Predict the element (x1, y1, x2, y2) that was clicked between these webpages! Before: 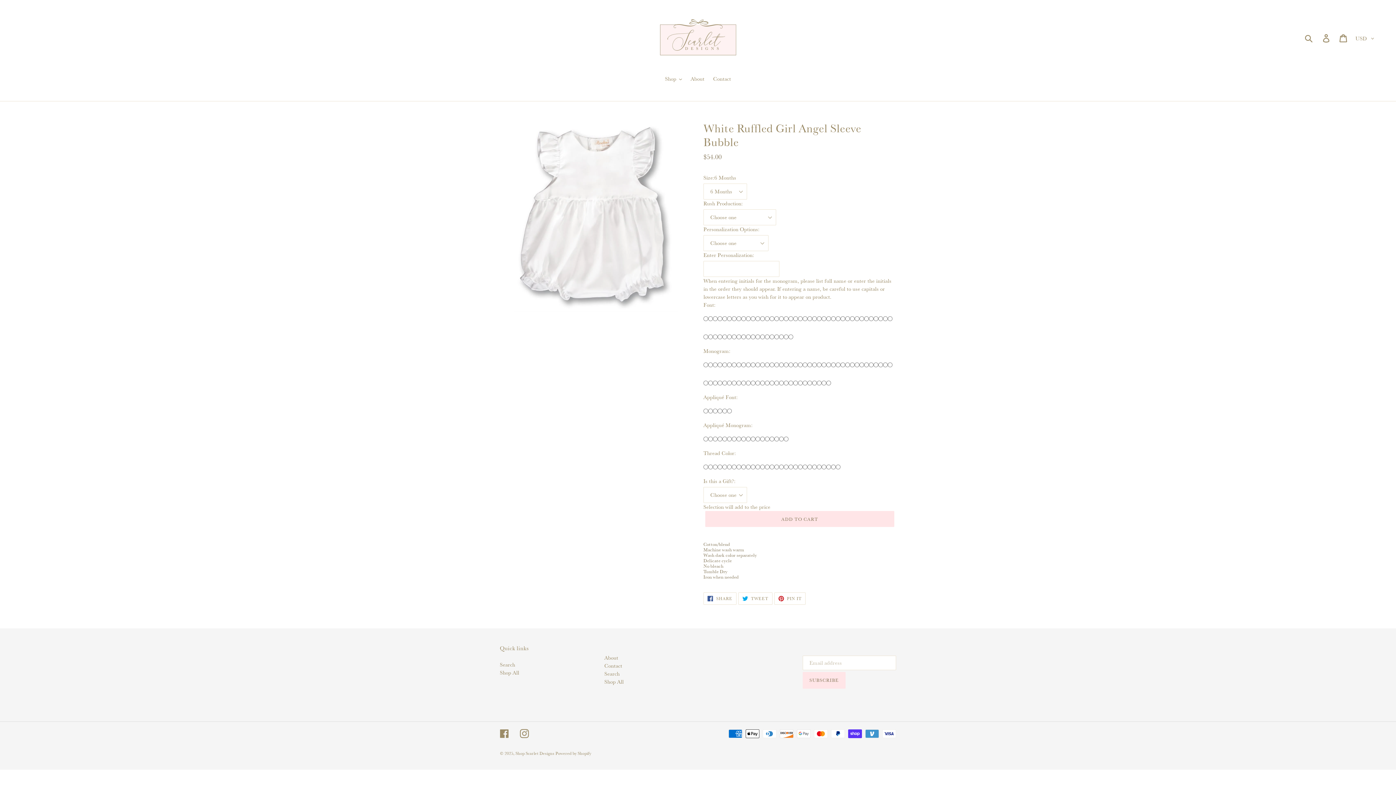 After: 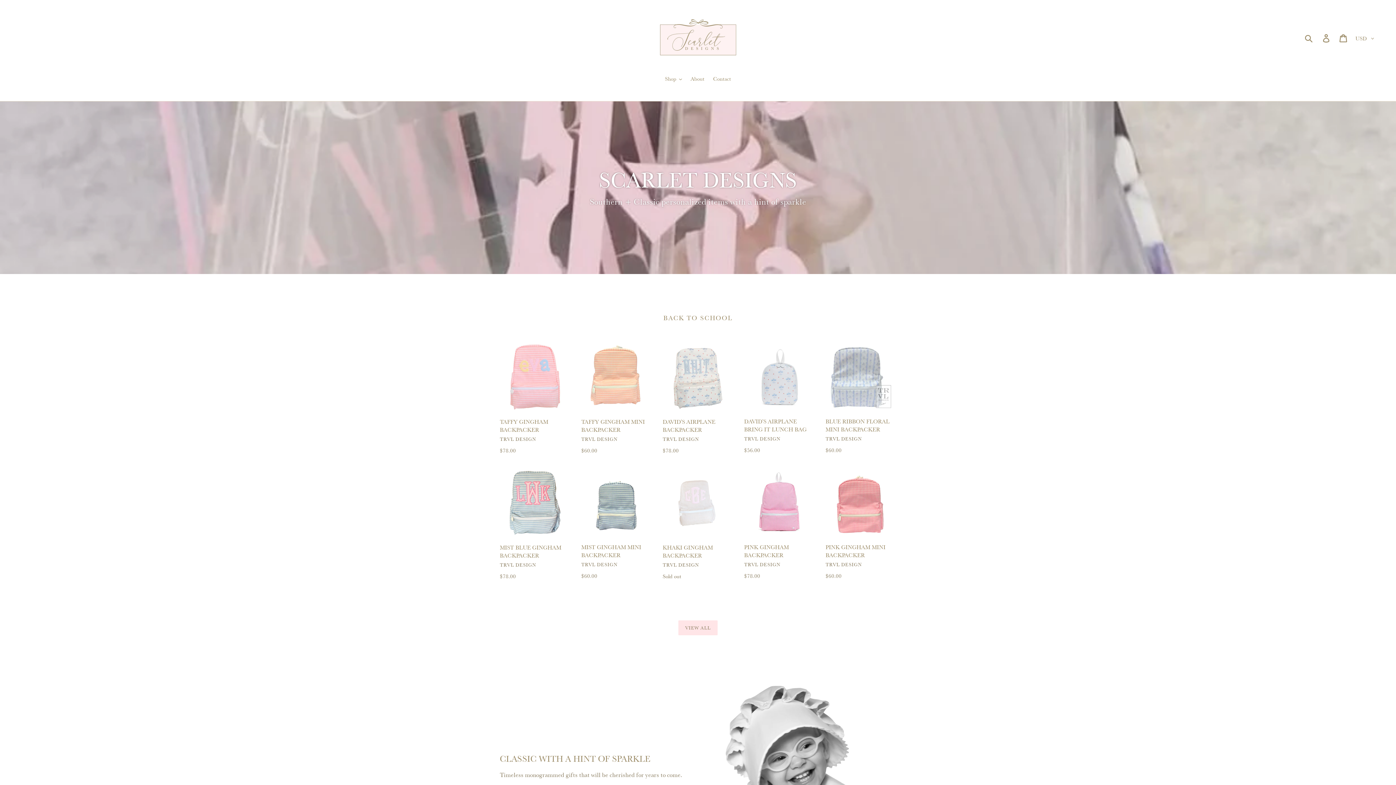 Action: bbox: (515, 750, 555, 756) label: Shop Scarlet Designs 